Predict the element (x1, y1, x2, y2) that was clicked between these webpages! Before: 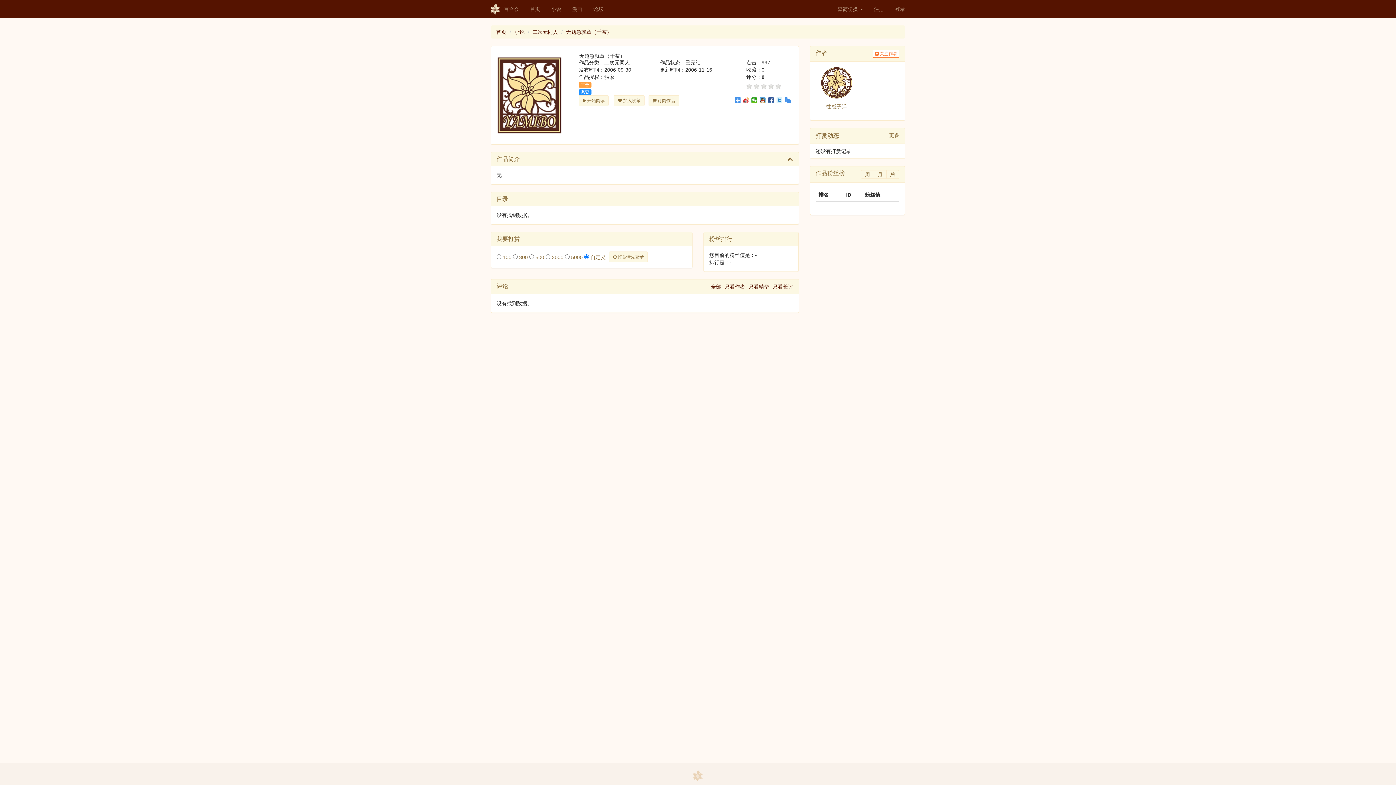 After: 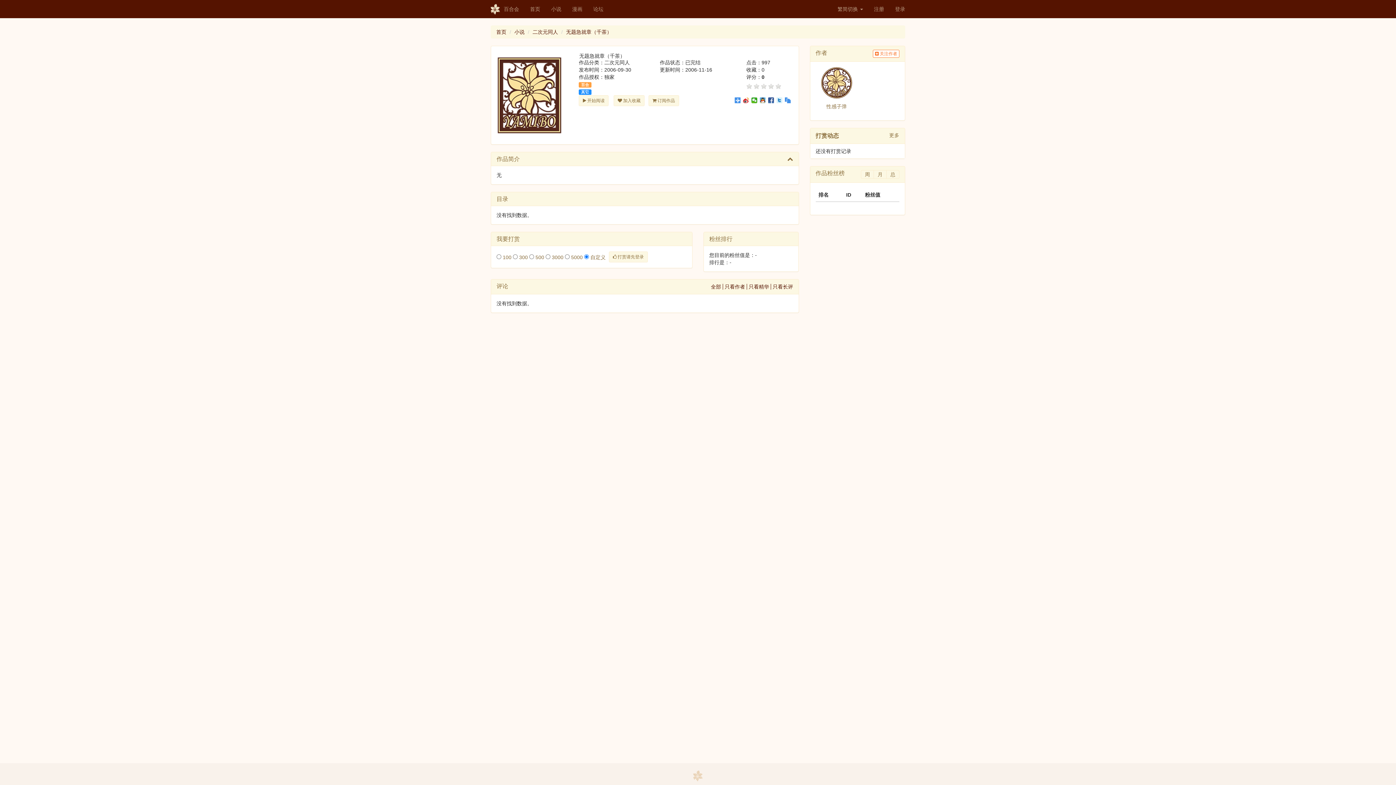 Action: label: 只看精华 bbox: (746, 284, 769, 289)